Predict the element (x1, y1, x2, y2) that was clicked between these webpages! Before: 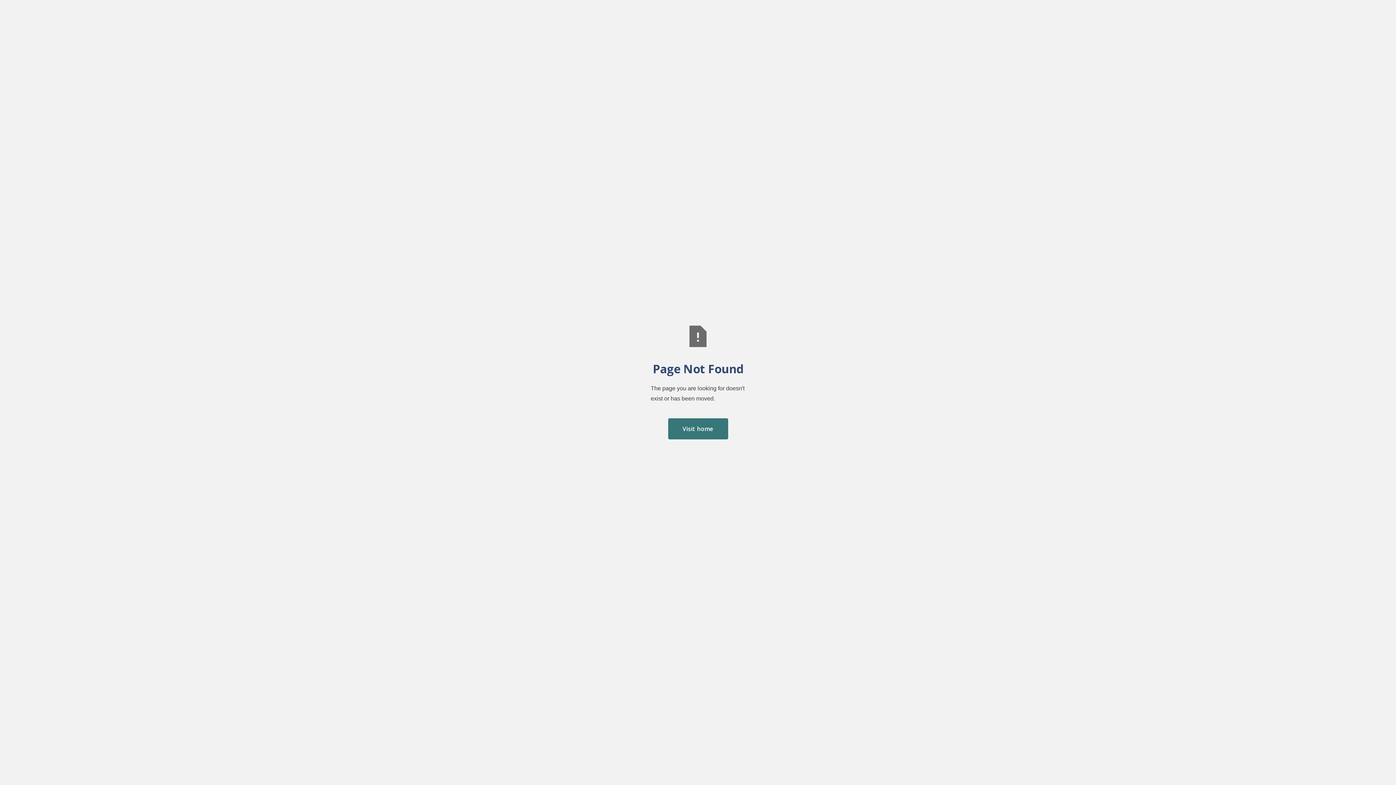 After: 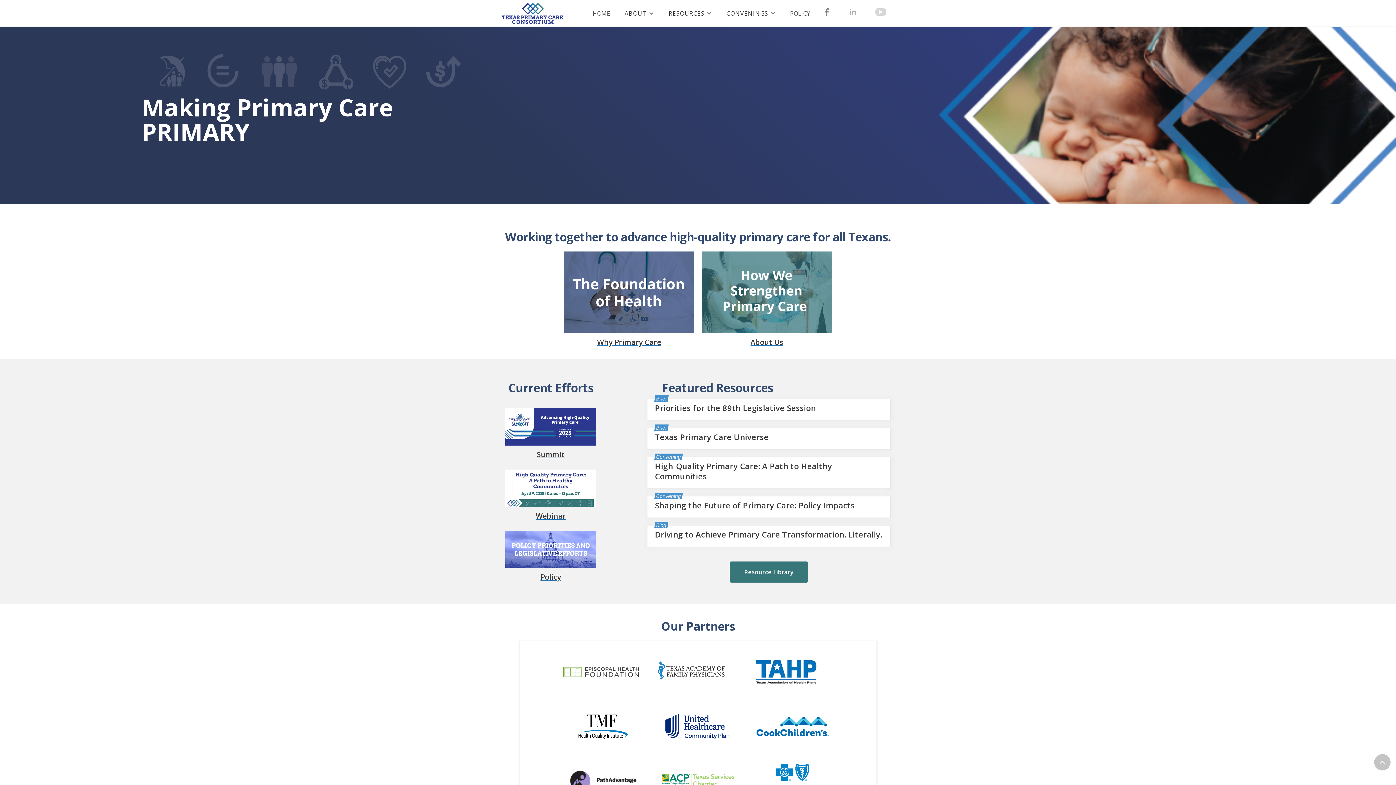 Action: label: Visit home bbox: (668, 418, 728, 439)